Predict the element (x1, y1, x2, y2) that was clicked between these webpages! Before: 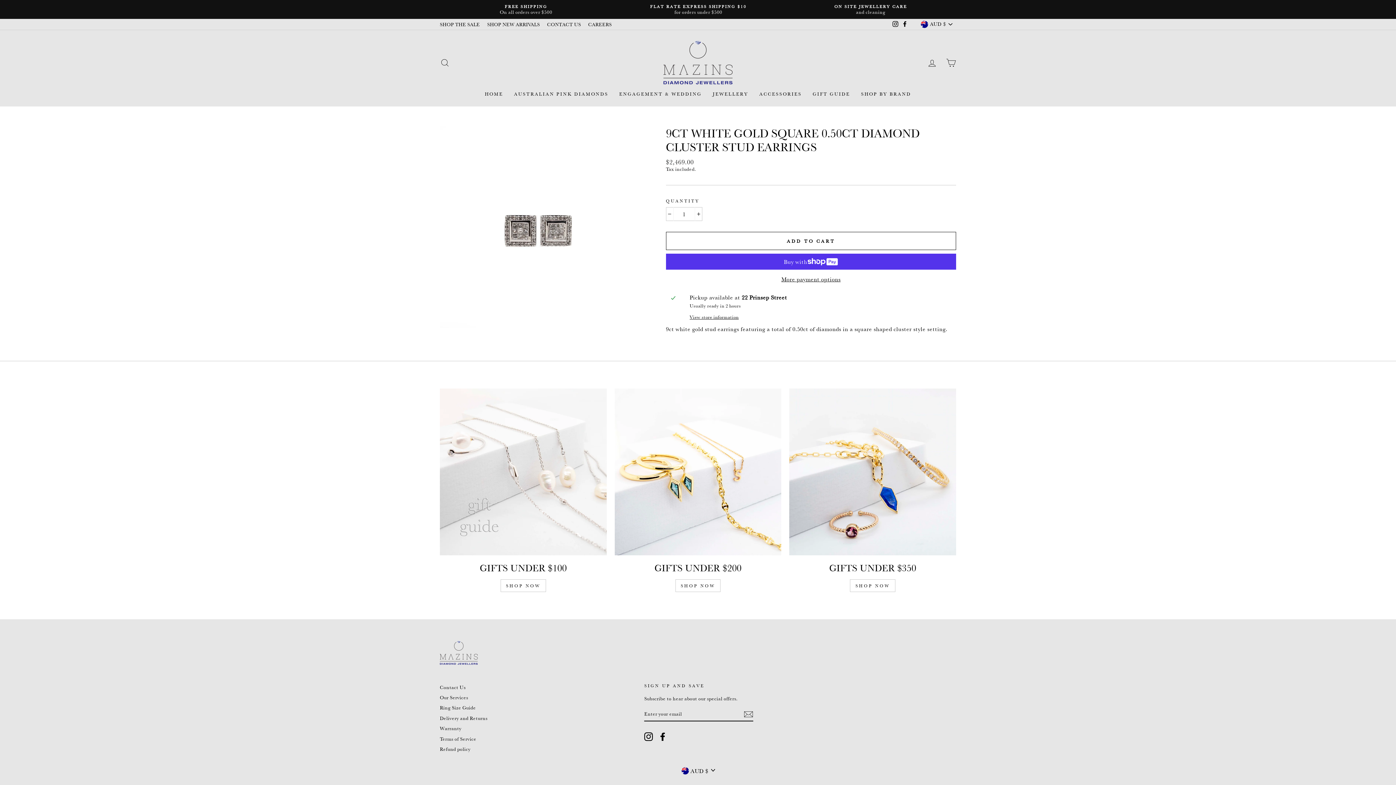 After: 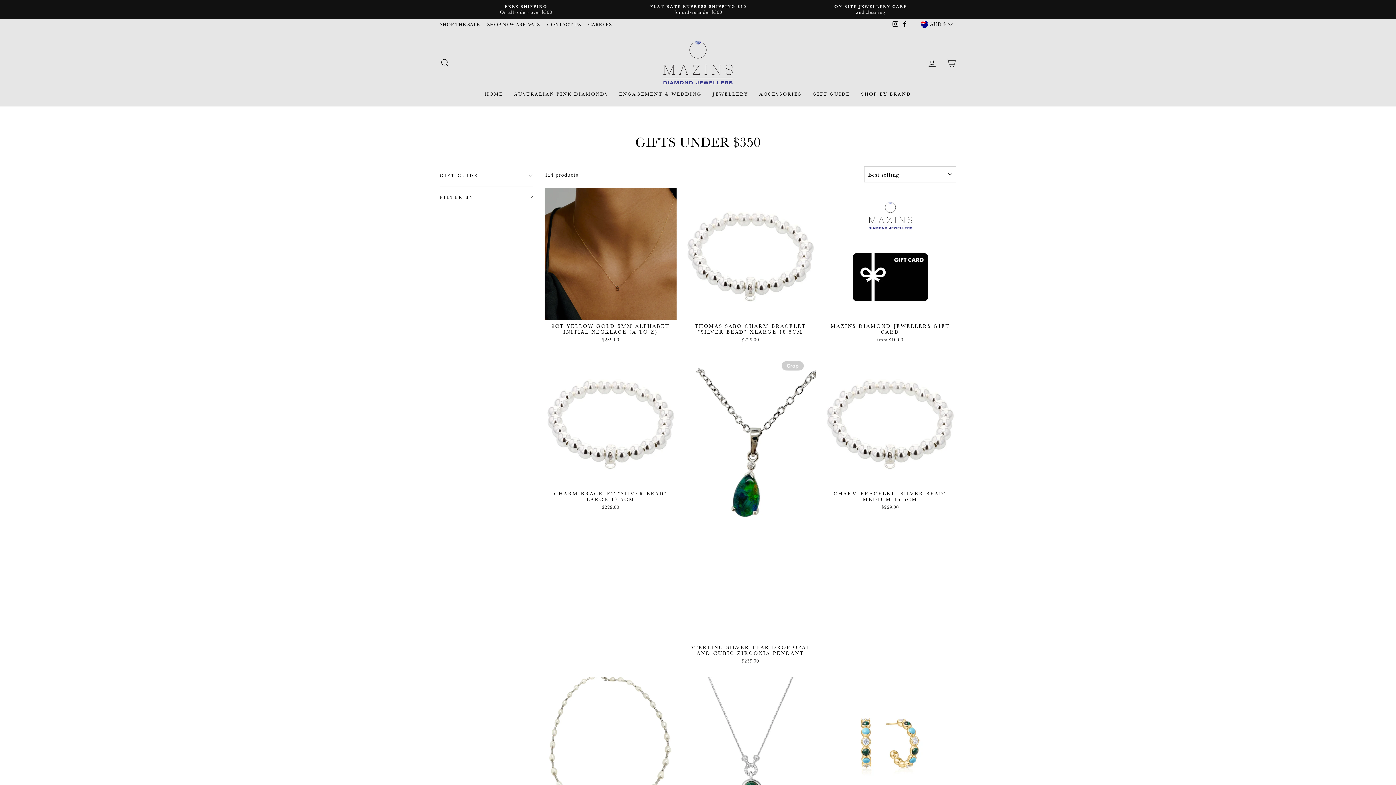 Action: bbox: (789, 388, 956, 555) label: gifts under $350